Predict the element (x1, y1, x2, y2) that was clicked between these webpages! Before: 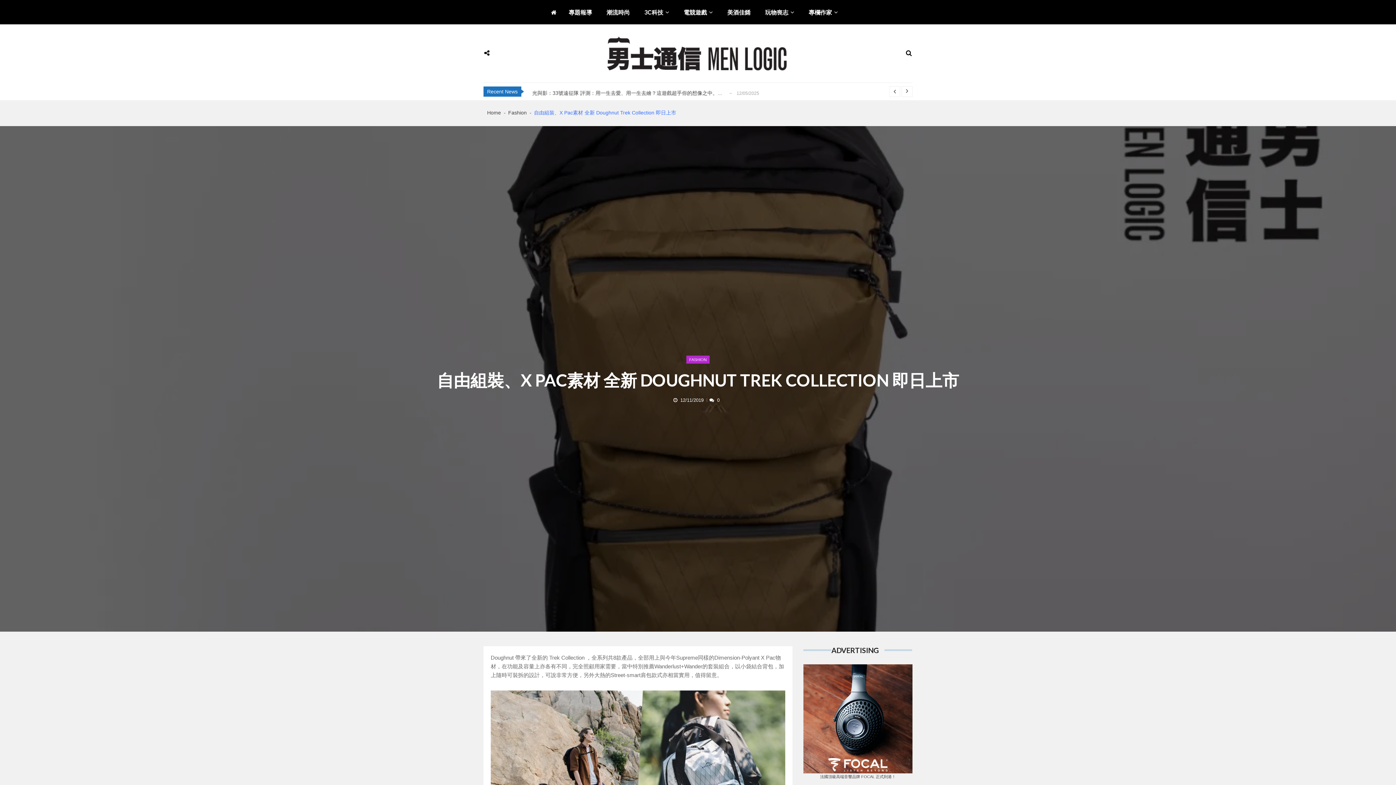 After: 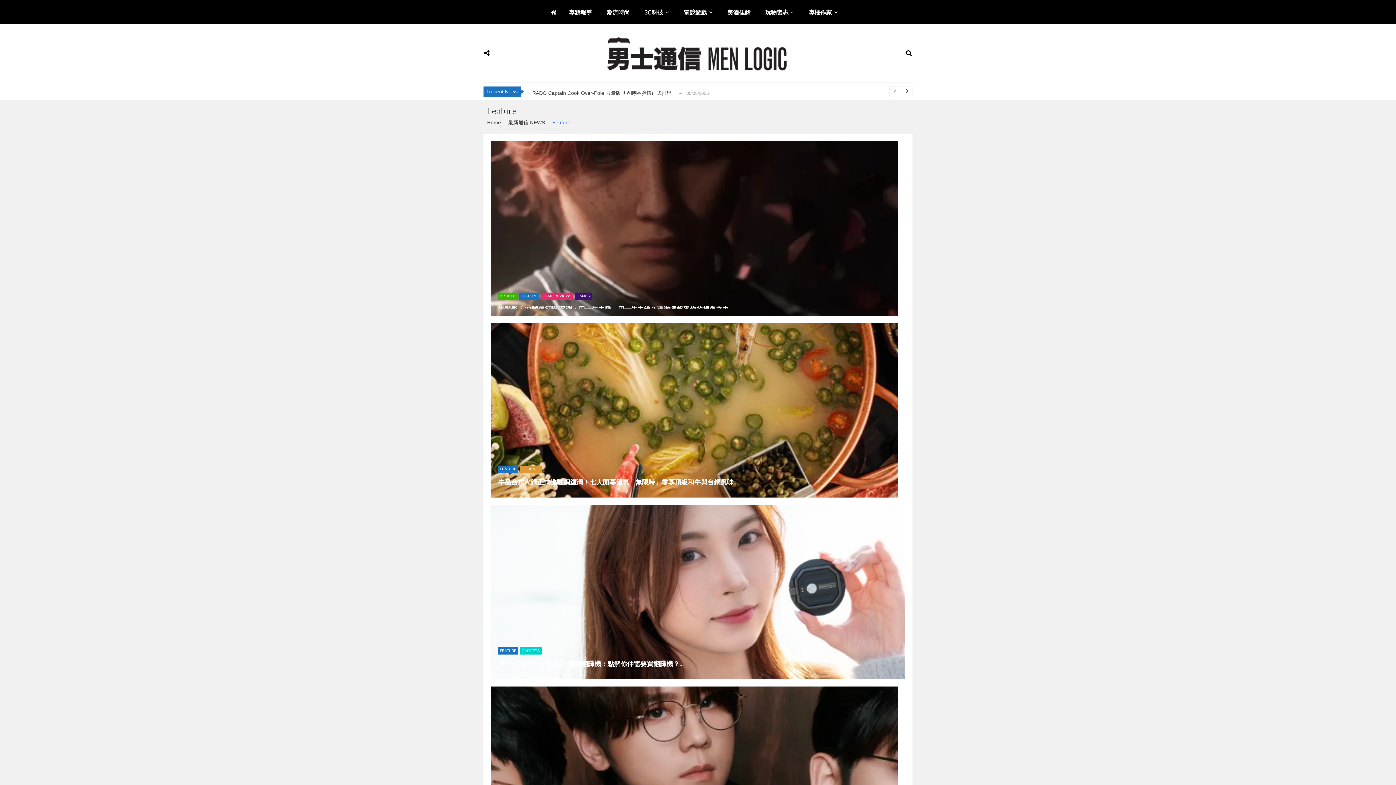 Action: label: 專題報導 bbox: (561, 0, 599, 24)